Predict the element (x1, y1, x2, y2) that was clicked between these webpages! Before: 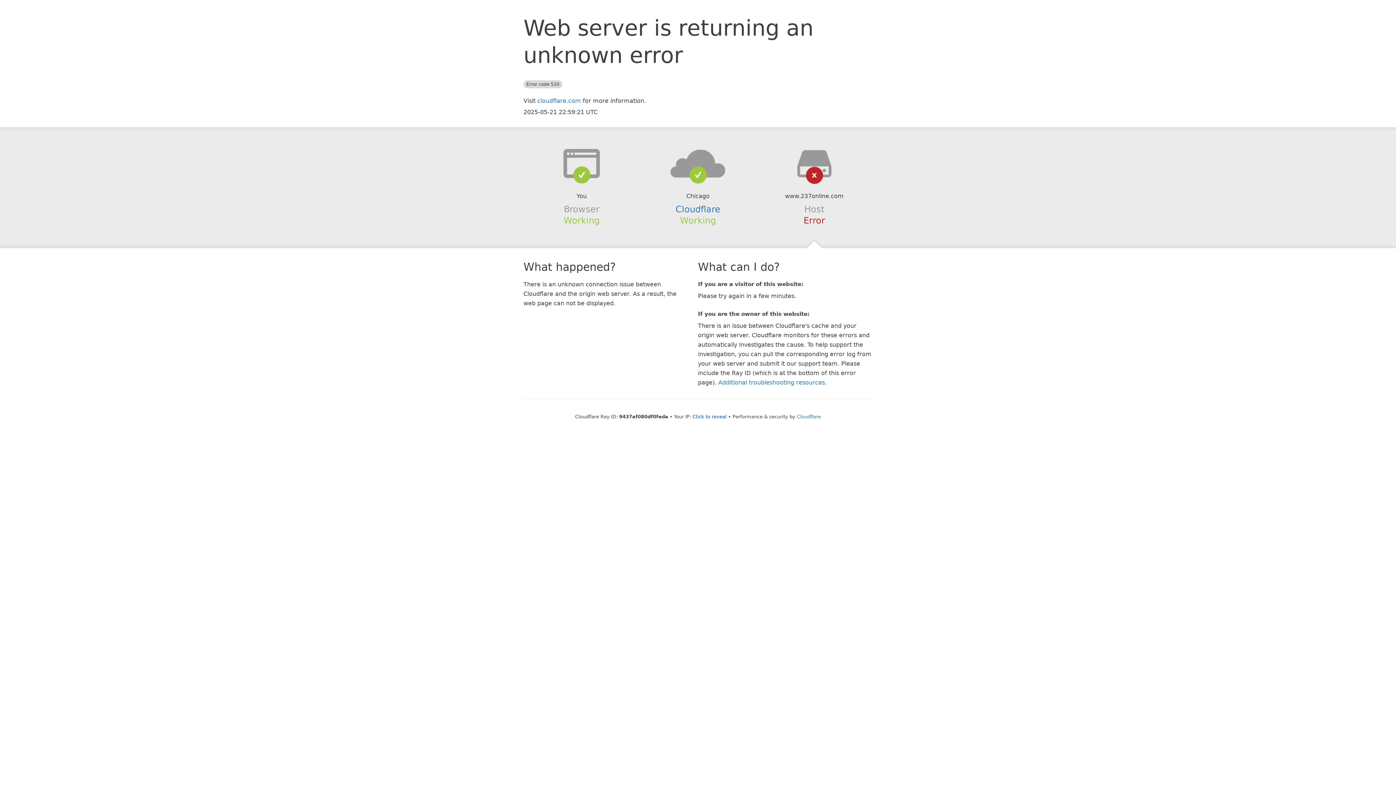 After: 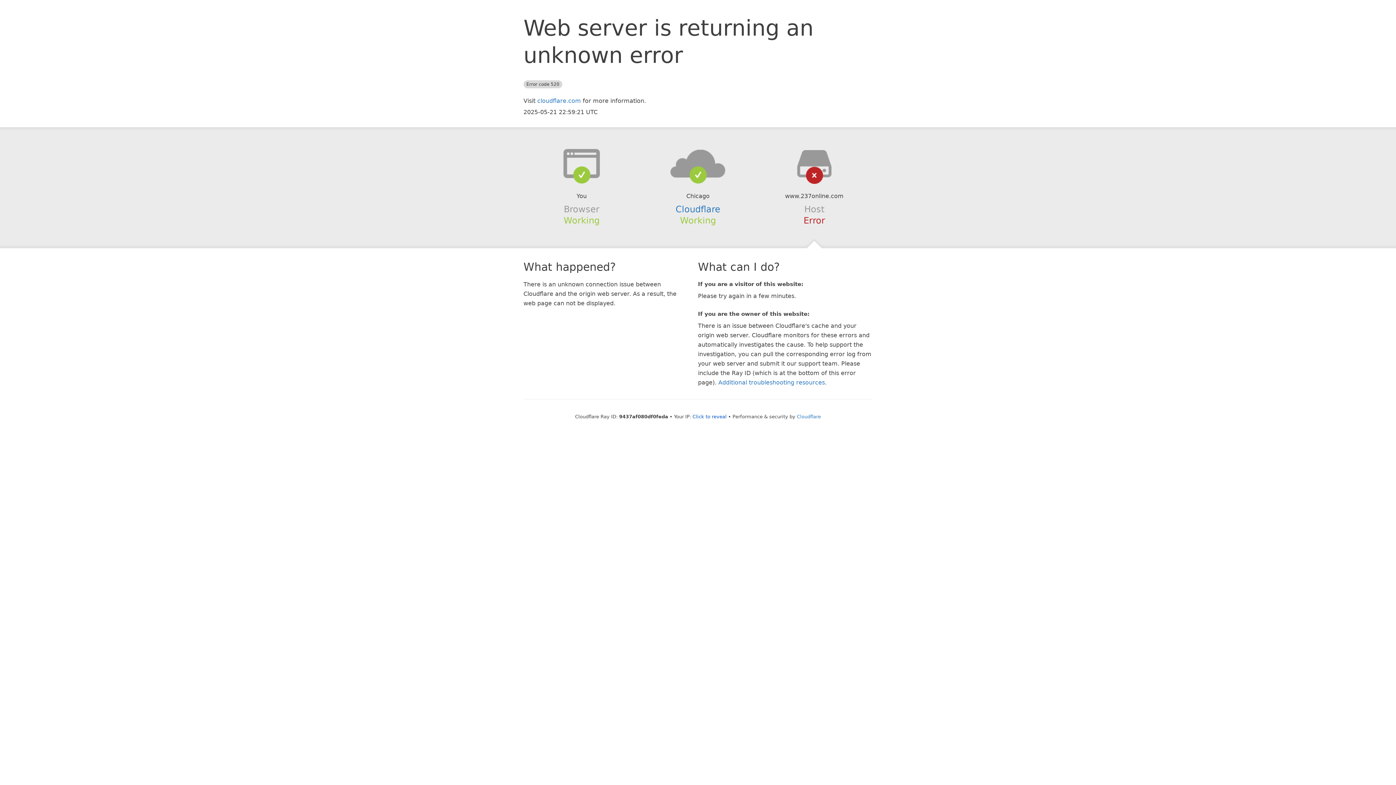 Action: bbox: (639, 148, 756, 178)